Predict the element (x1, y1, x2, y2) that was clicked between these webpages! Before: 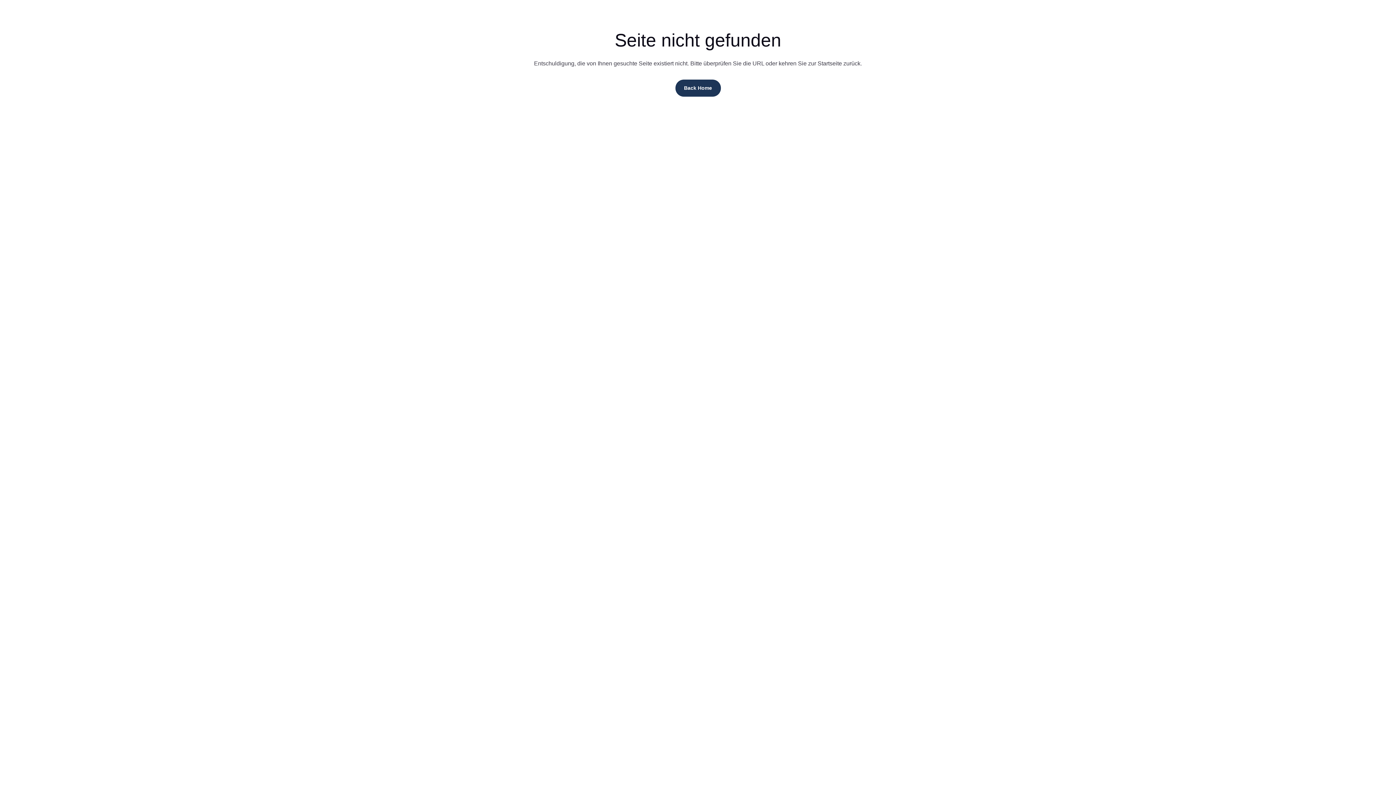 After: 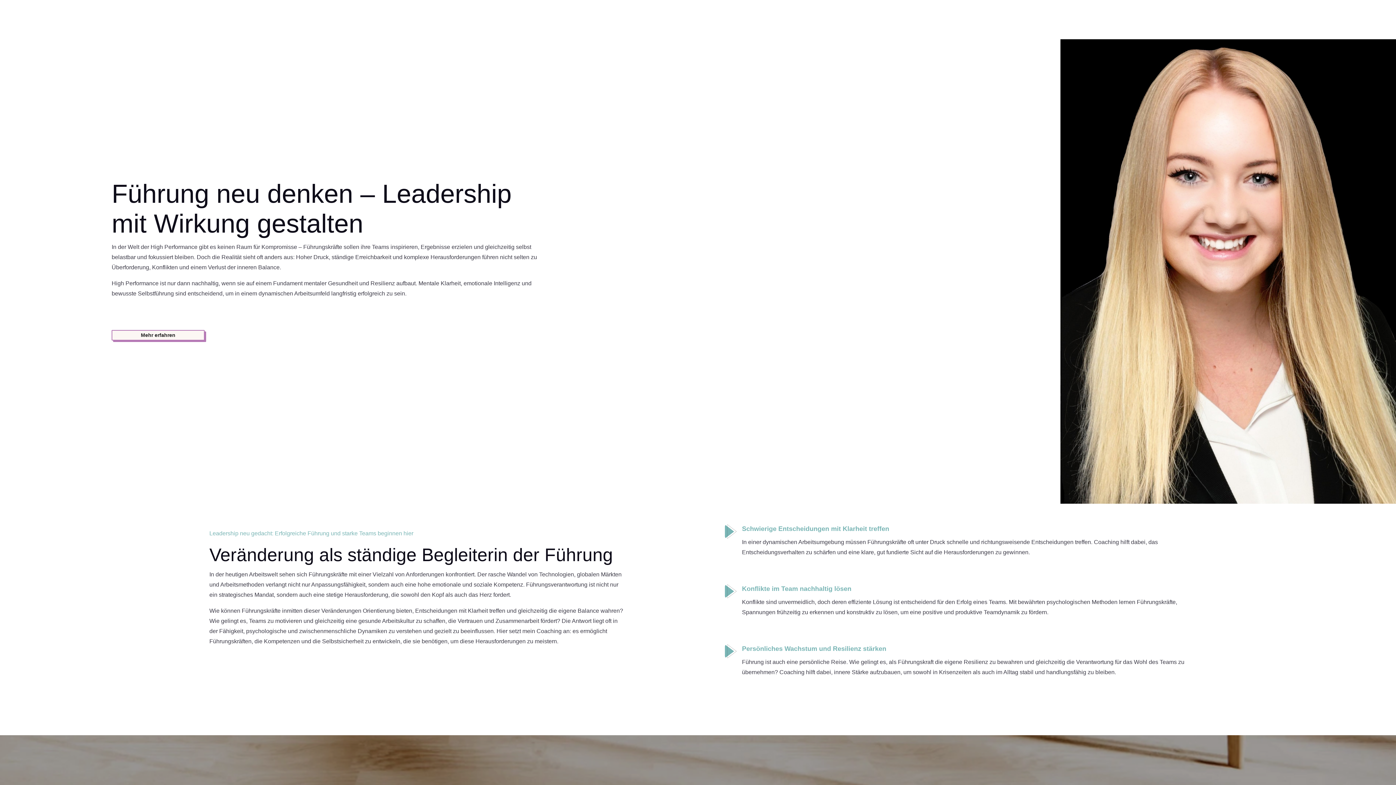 Action: bbox: (675, 79, 720, 96) label: Back Home